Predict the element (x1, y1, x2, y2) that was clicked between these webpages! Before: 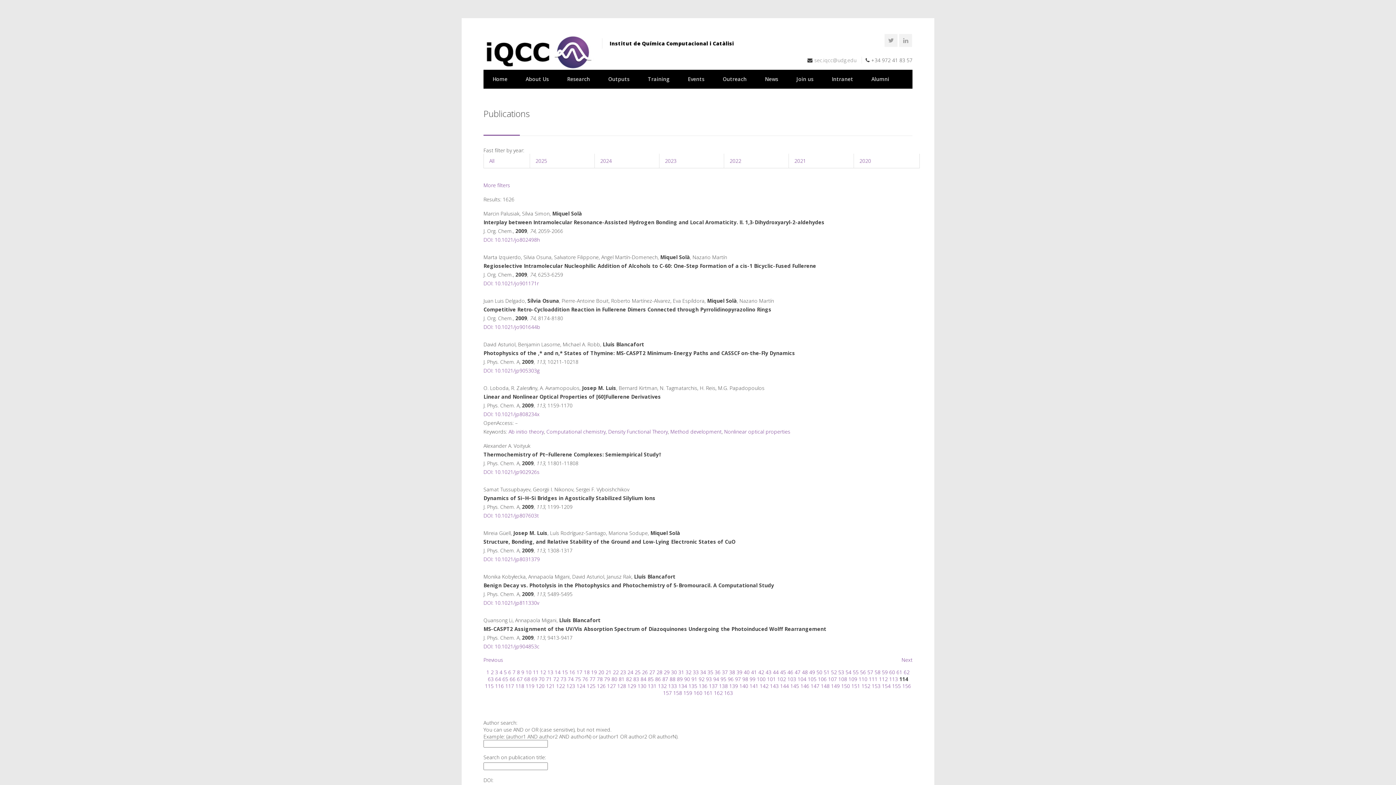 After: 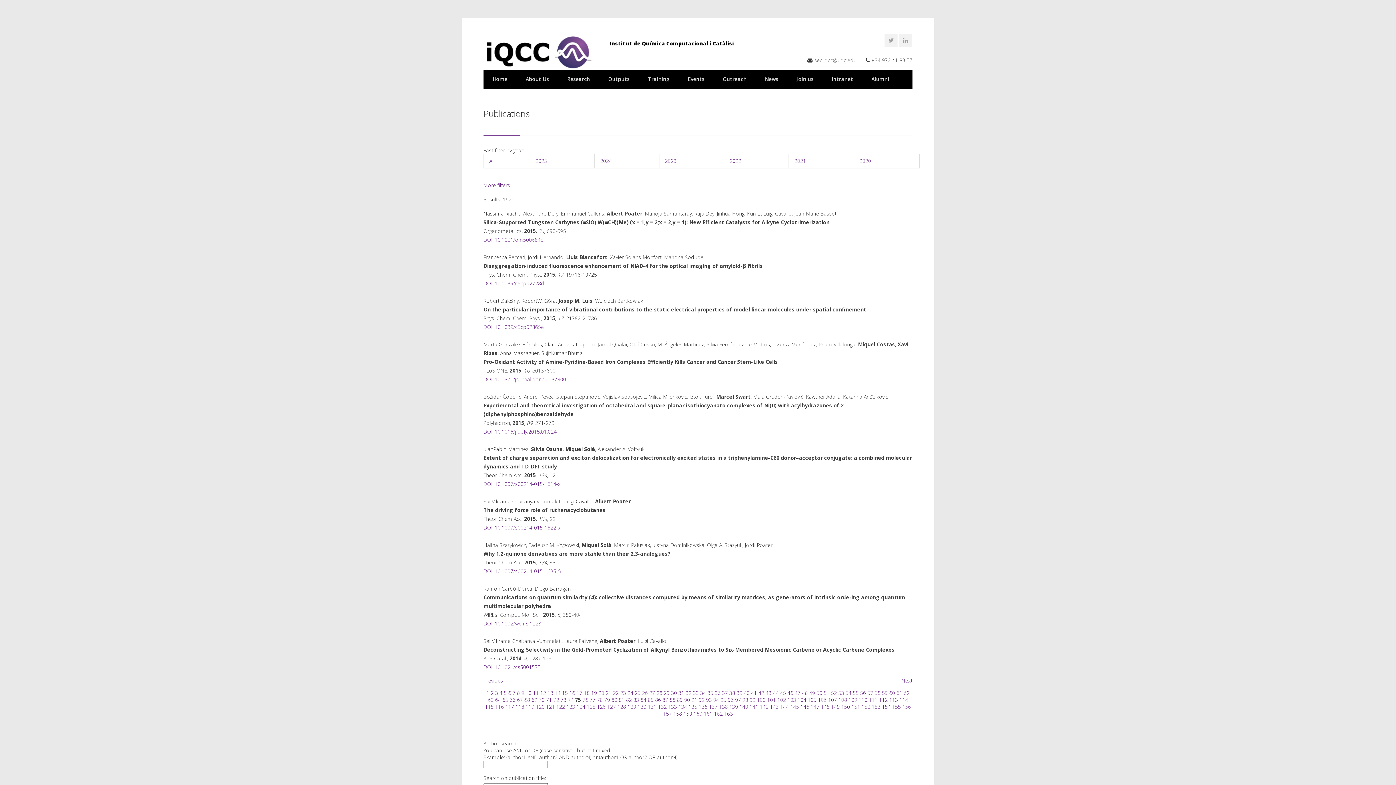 Action: bbox: (575, 676, 581, 682) label: 75